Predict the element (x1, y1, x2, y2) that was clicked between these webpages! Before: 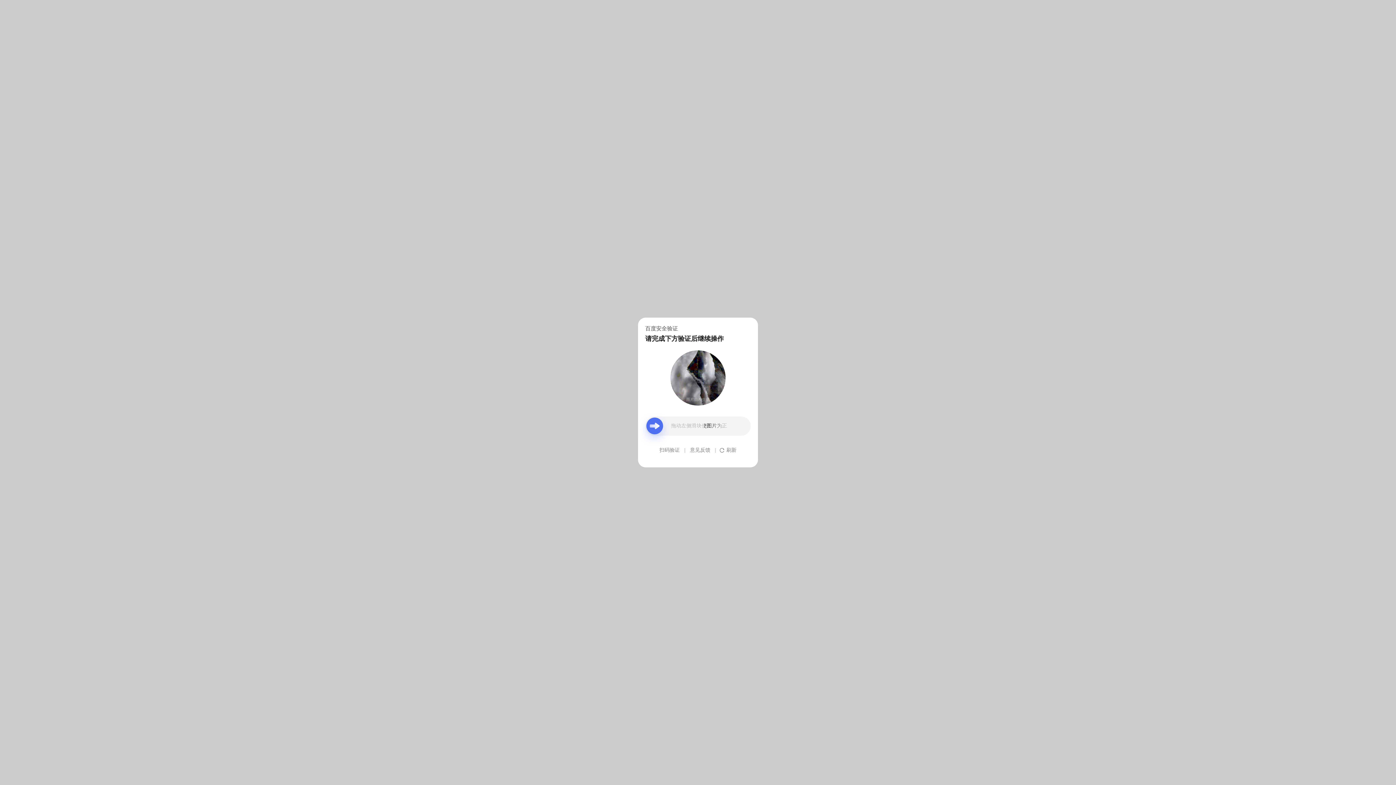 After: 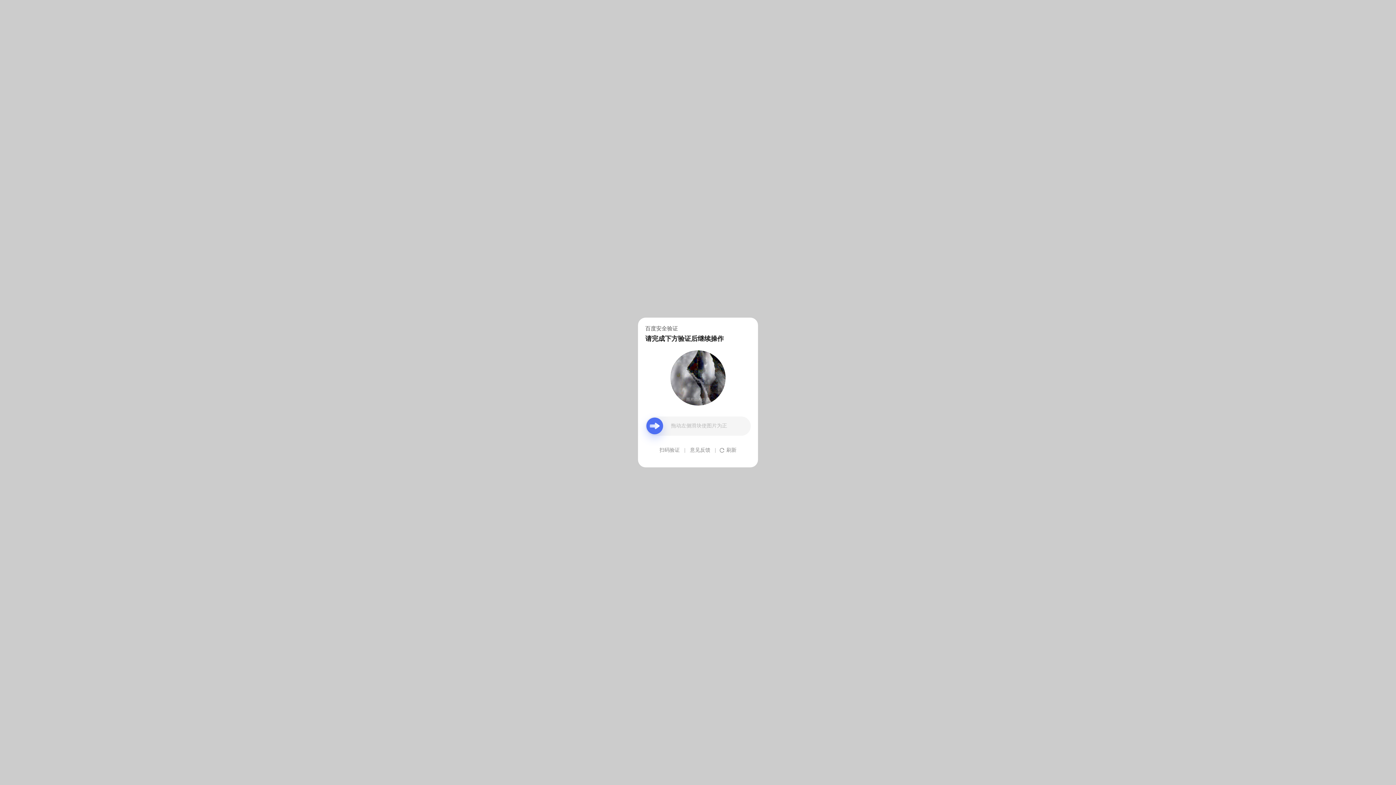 Action: bbox: (690, 439, 710, 461) label: 意见反馈